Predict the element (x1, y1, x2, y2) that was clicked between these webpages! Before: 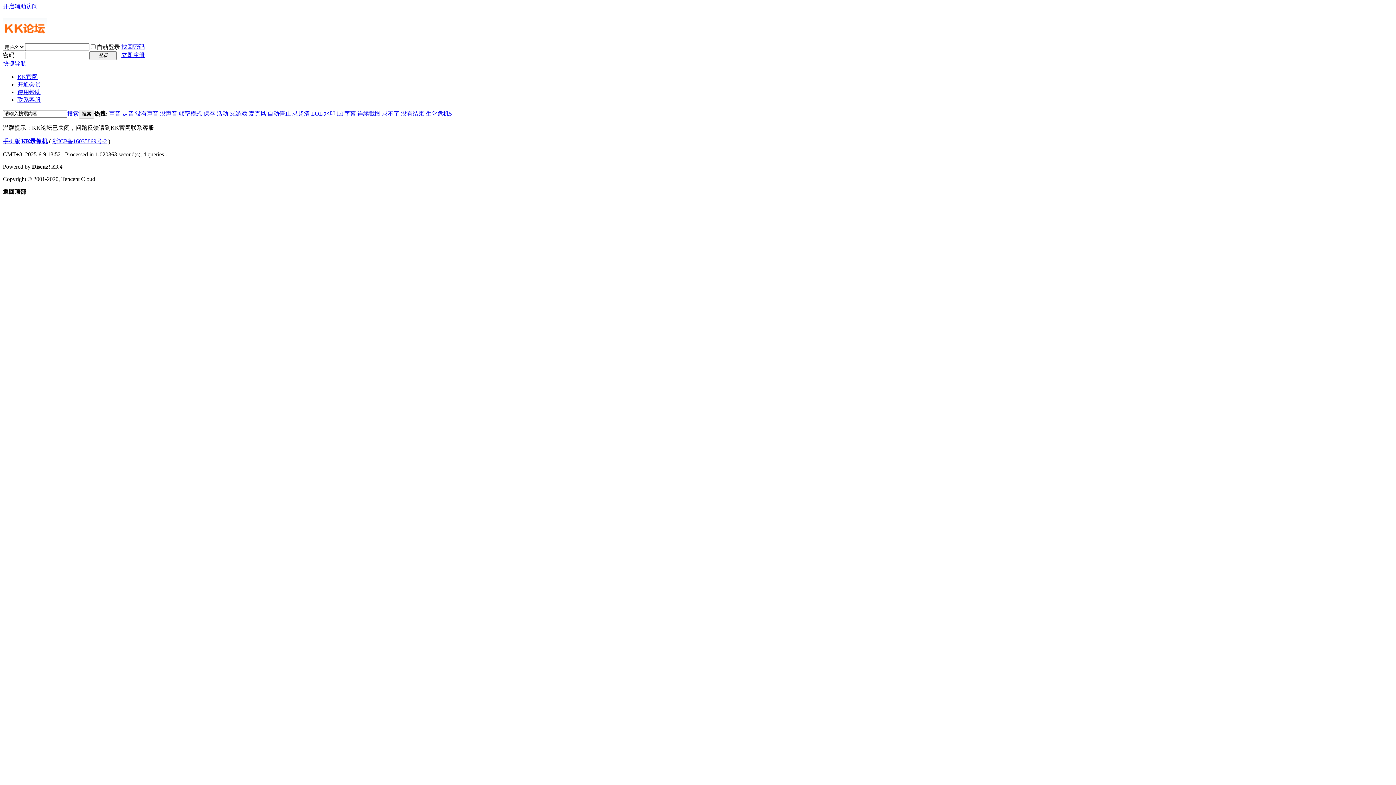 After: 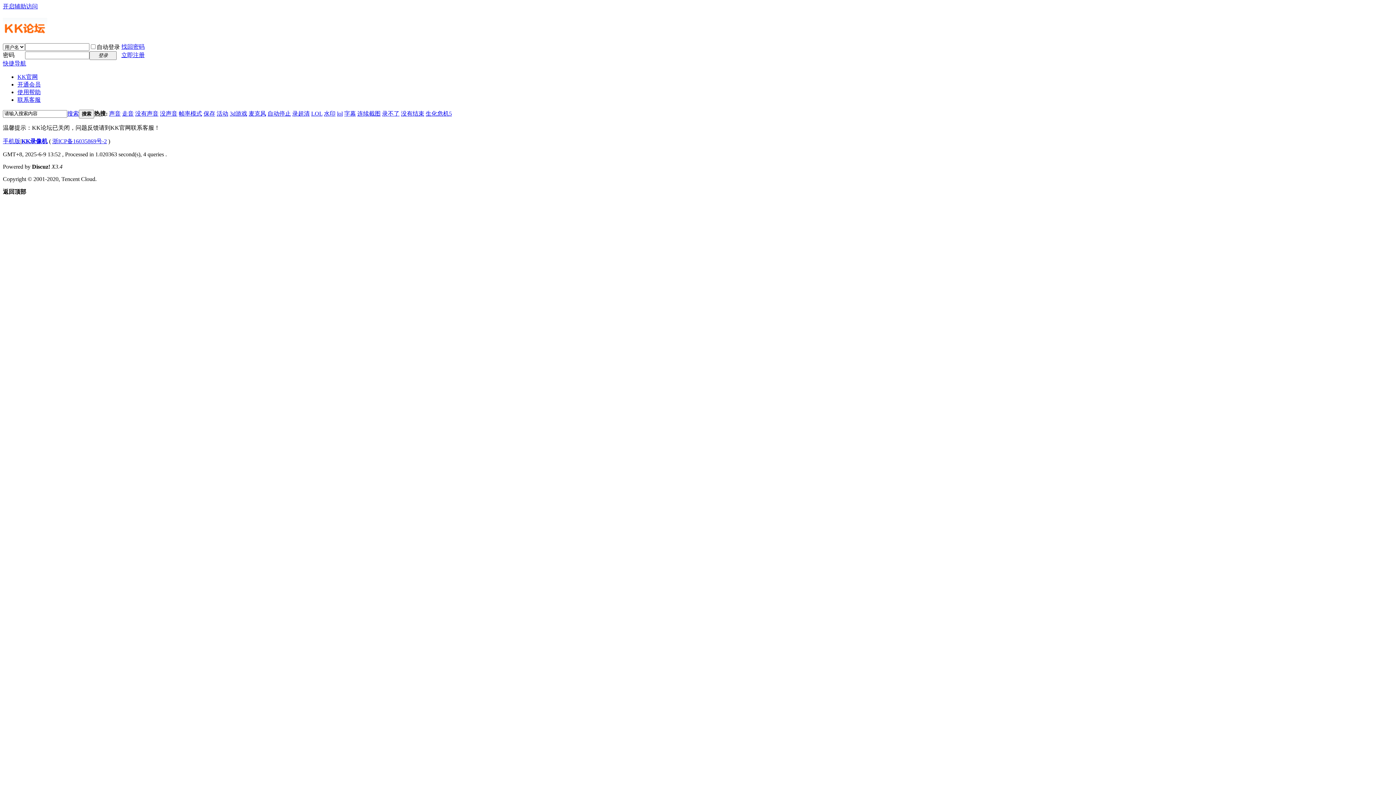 Action: bbox: (425, 110, 452, 116) label: 生化危机5